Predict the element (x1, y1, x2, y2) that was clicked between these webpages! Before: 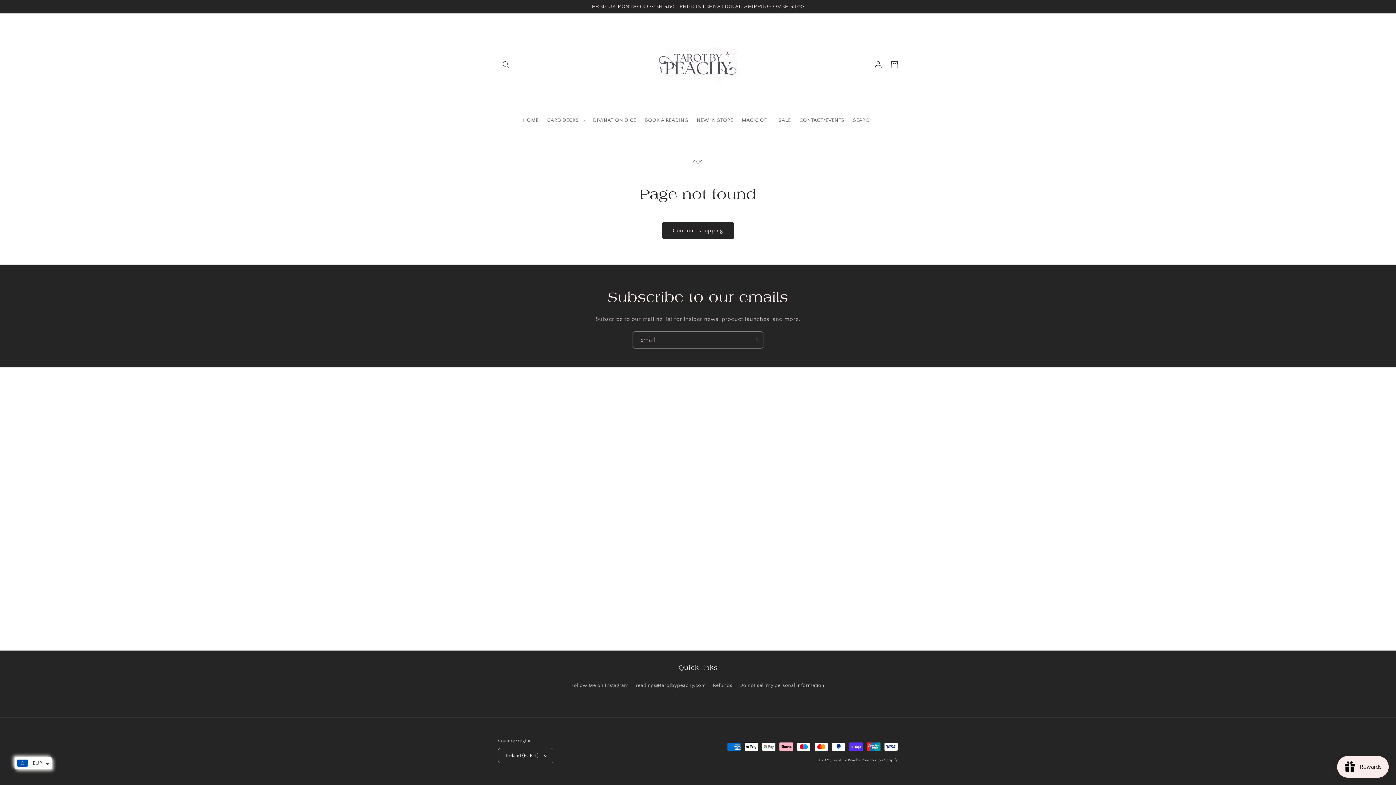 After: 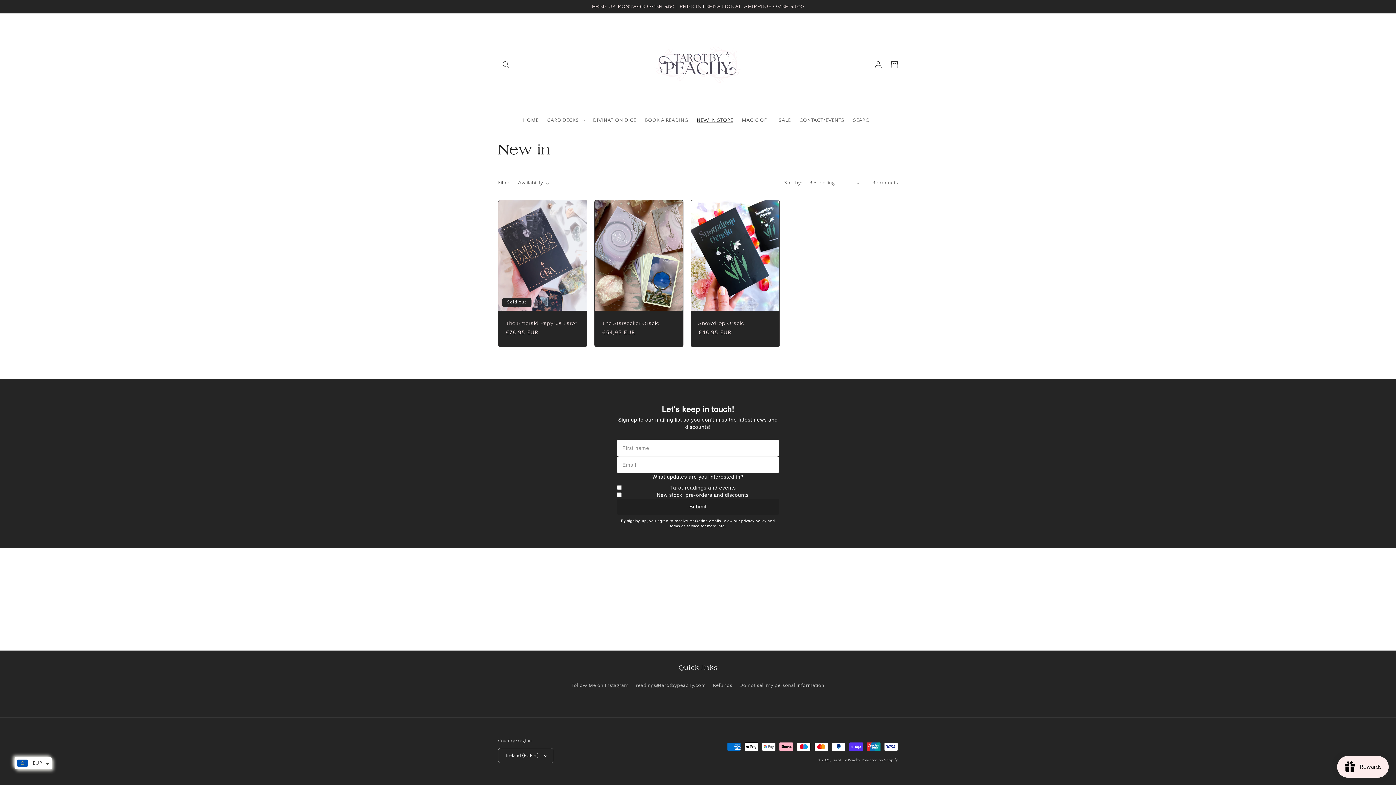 Action: bbox: (692, 112, 737, 128) label: NEW IN STORE